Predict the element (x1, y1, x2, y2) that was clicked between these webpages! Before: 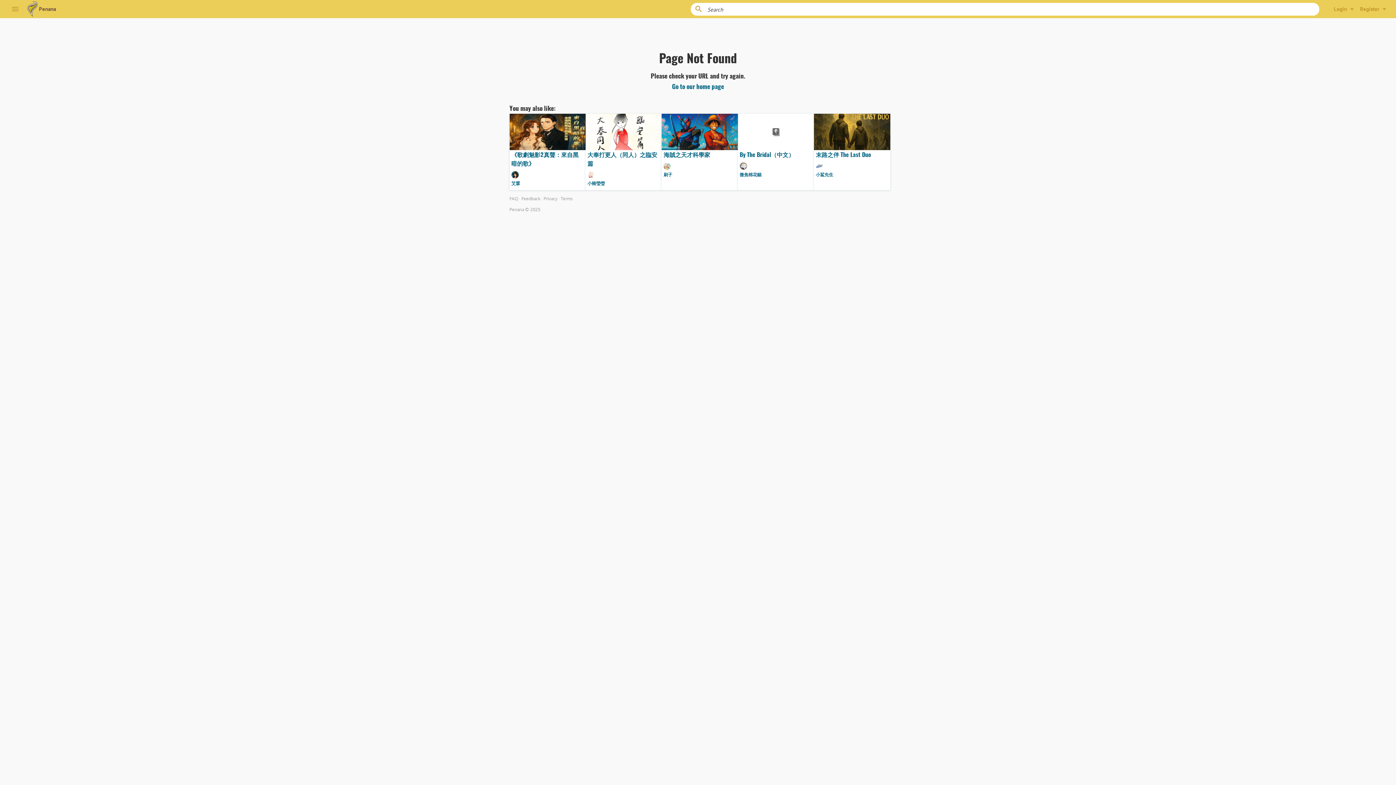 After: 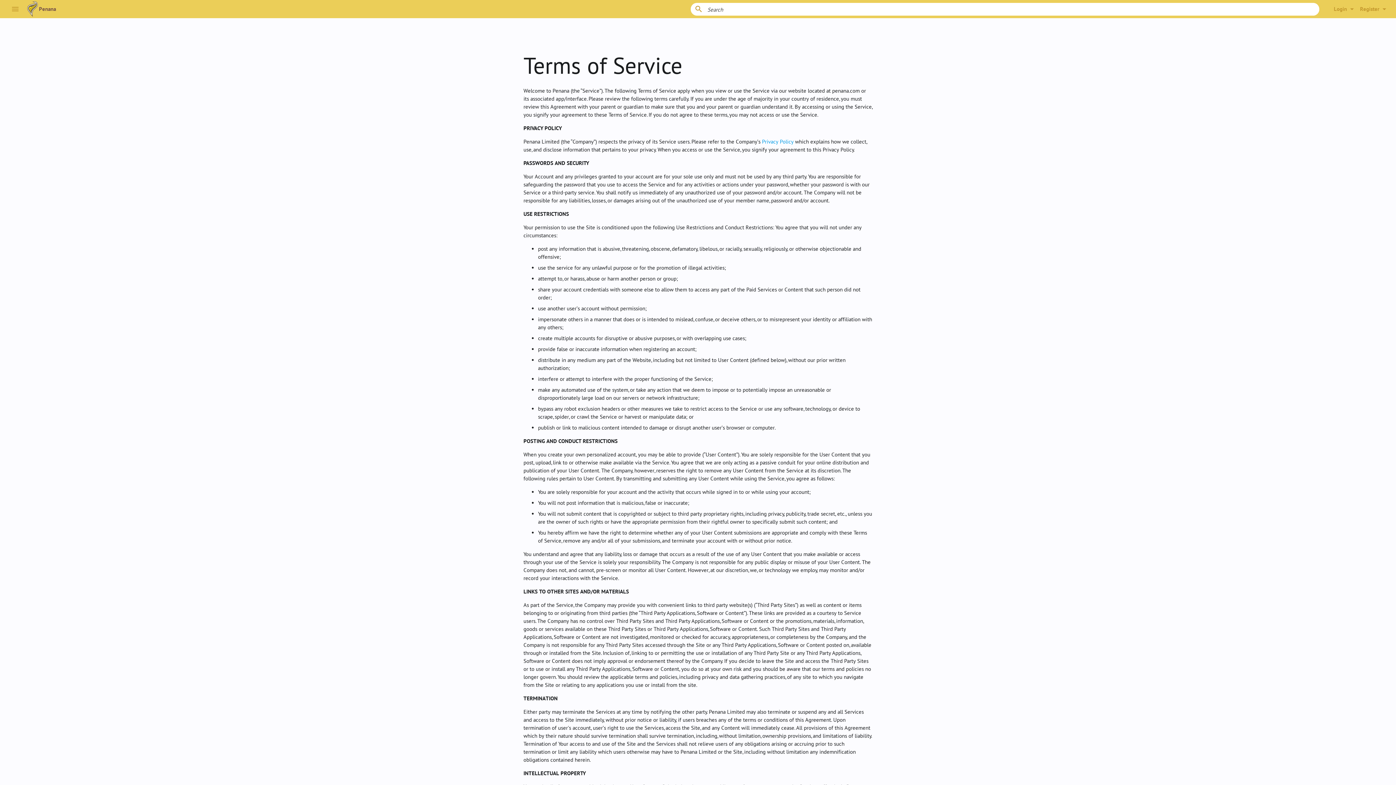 Action: bbox: (560, 196, 572, 201) label: Terms